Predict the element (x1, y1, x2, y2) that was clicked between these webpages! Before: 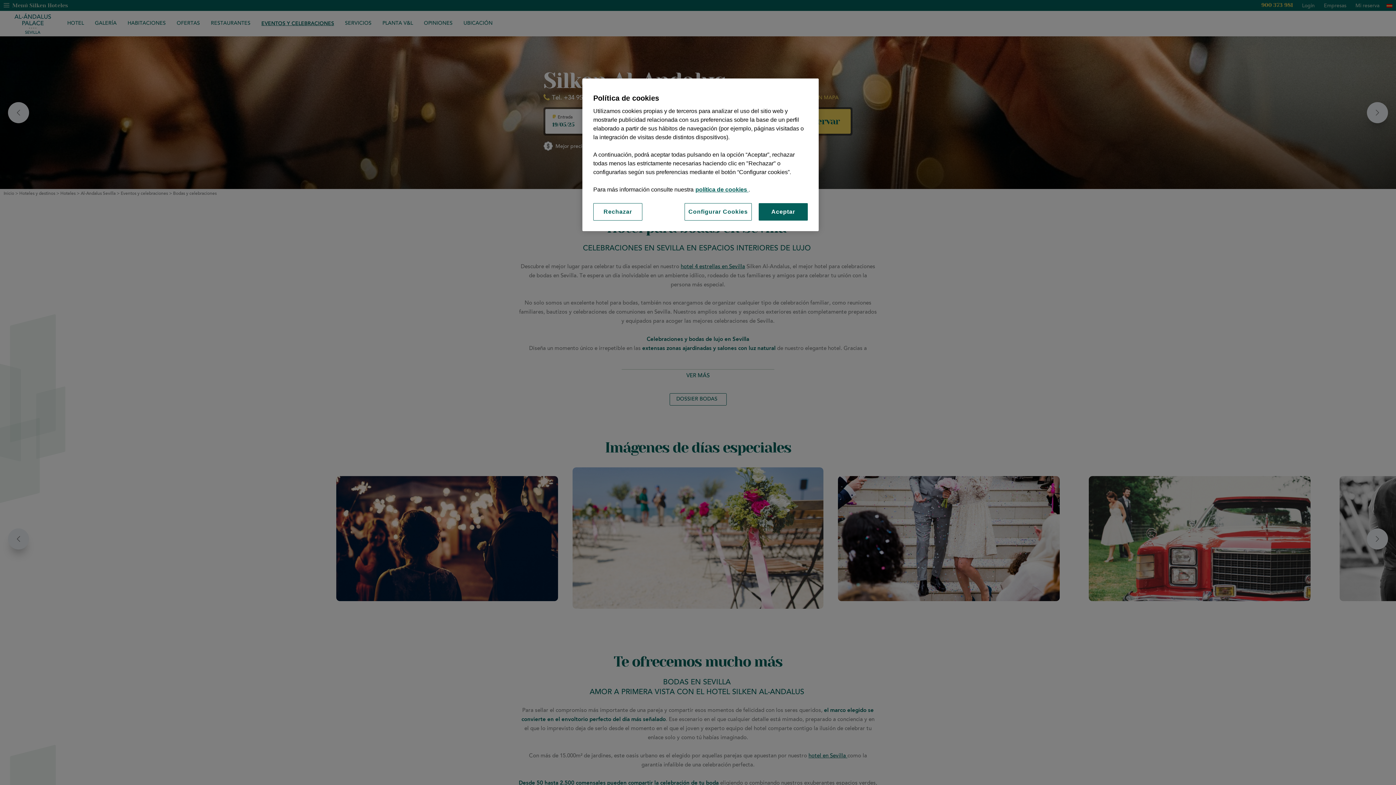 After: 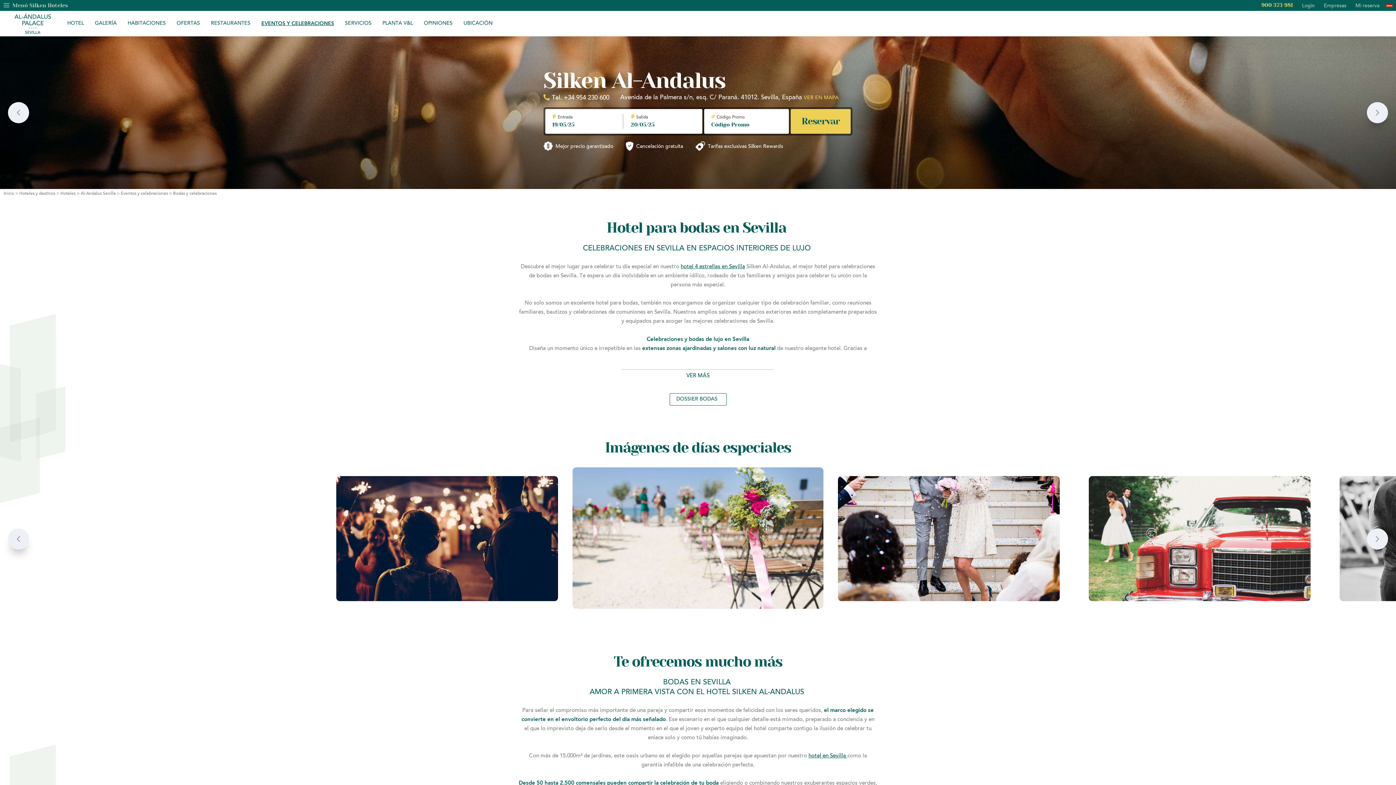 Action: label: Aceptar bbox: (758, 203, 808, 220)